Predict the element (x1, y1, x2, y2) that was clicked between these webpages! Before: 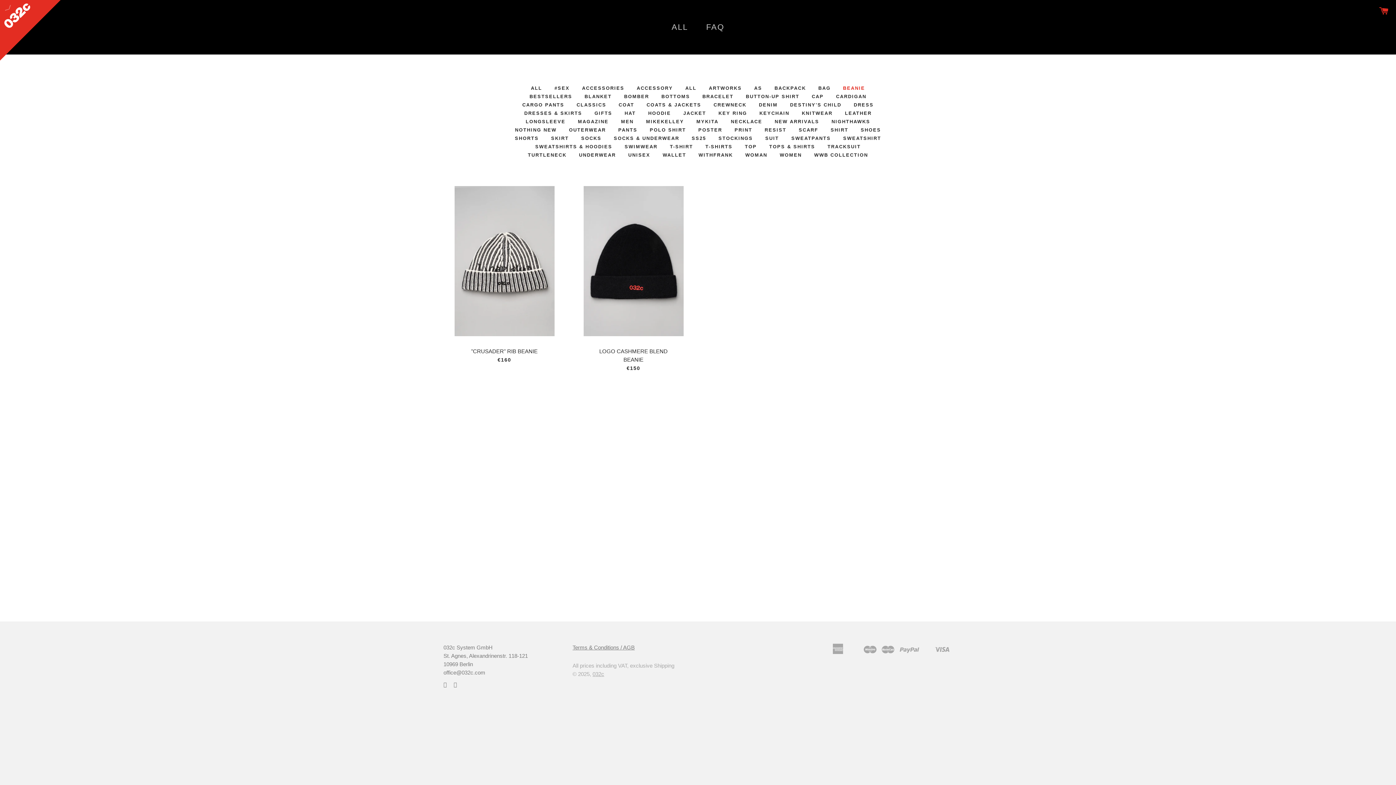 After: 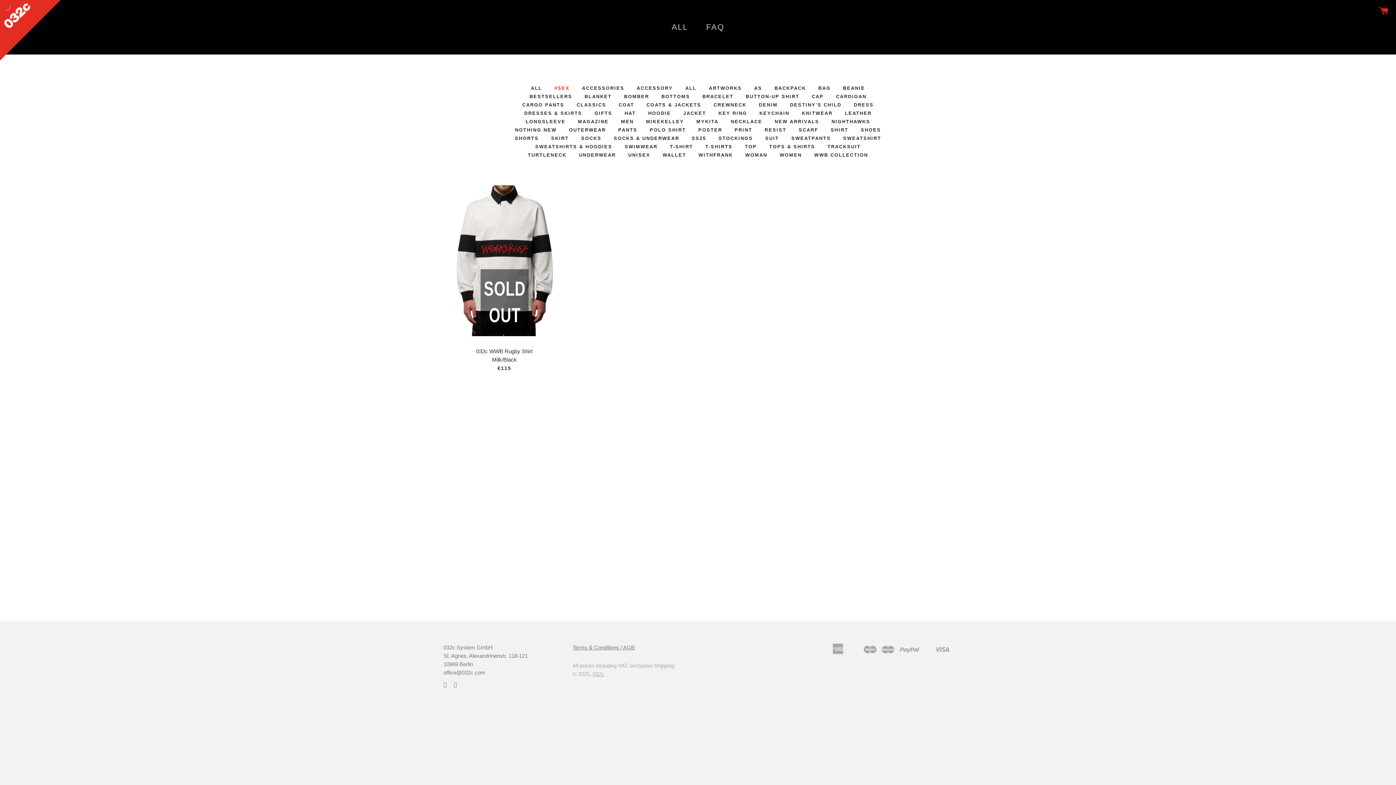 Action: bbox: (549, 83, 575, 92) label: #SEX